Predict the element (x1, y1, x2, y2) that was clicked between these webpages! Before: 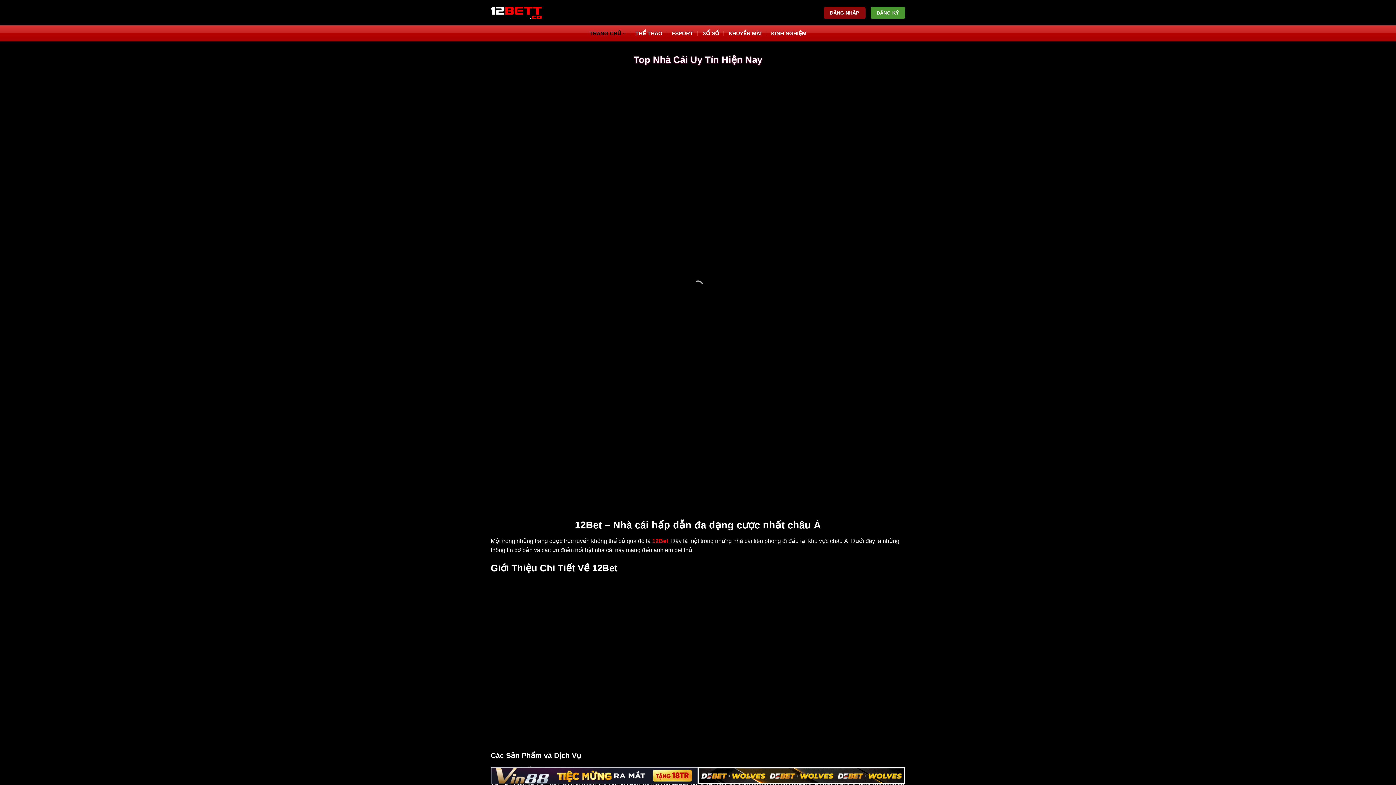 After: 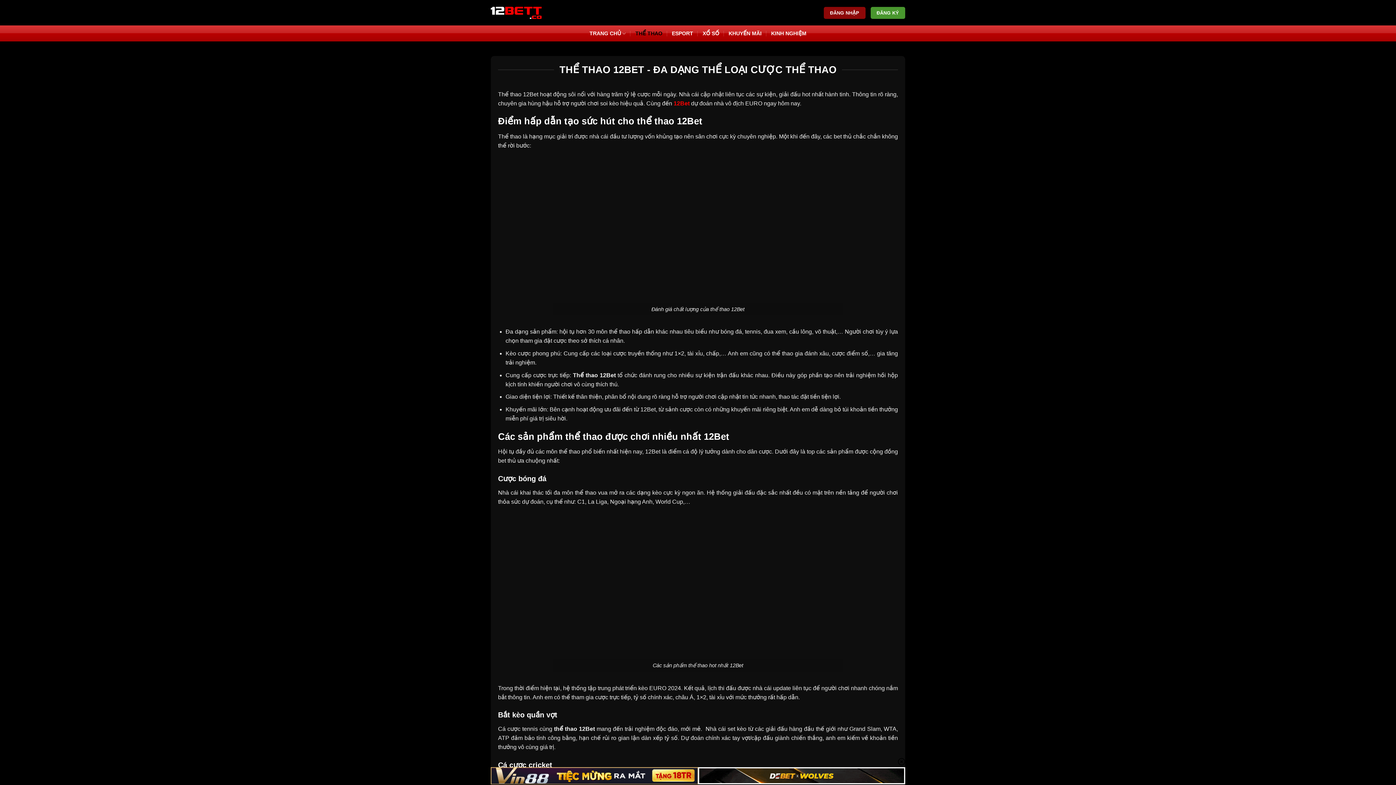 Action: label: THỂ THAO bbox: (635, 26, 662, 40)